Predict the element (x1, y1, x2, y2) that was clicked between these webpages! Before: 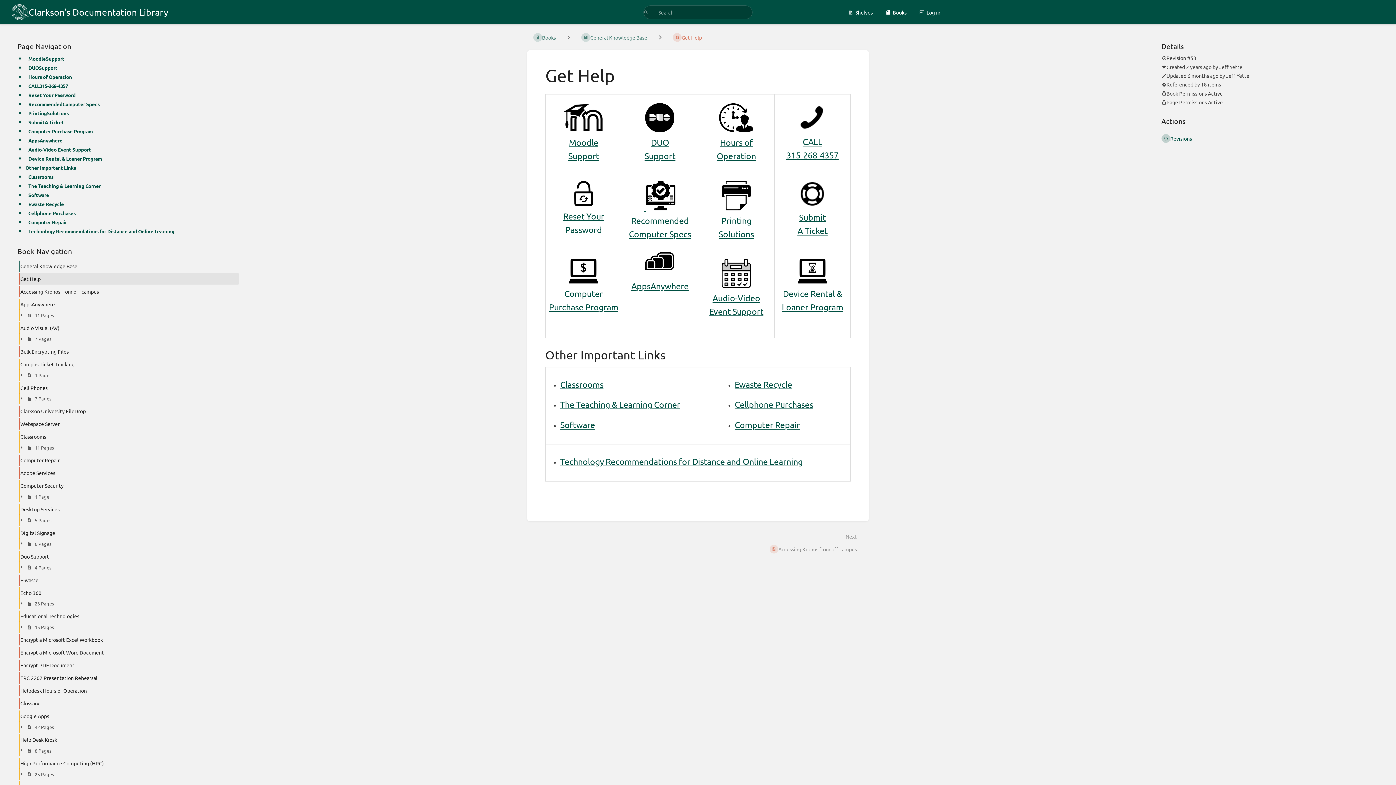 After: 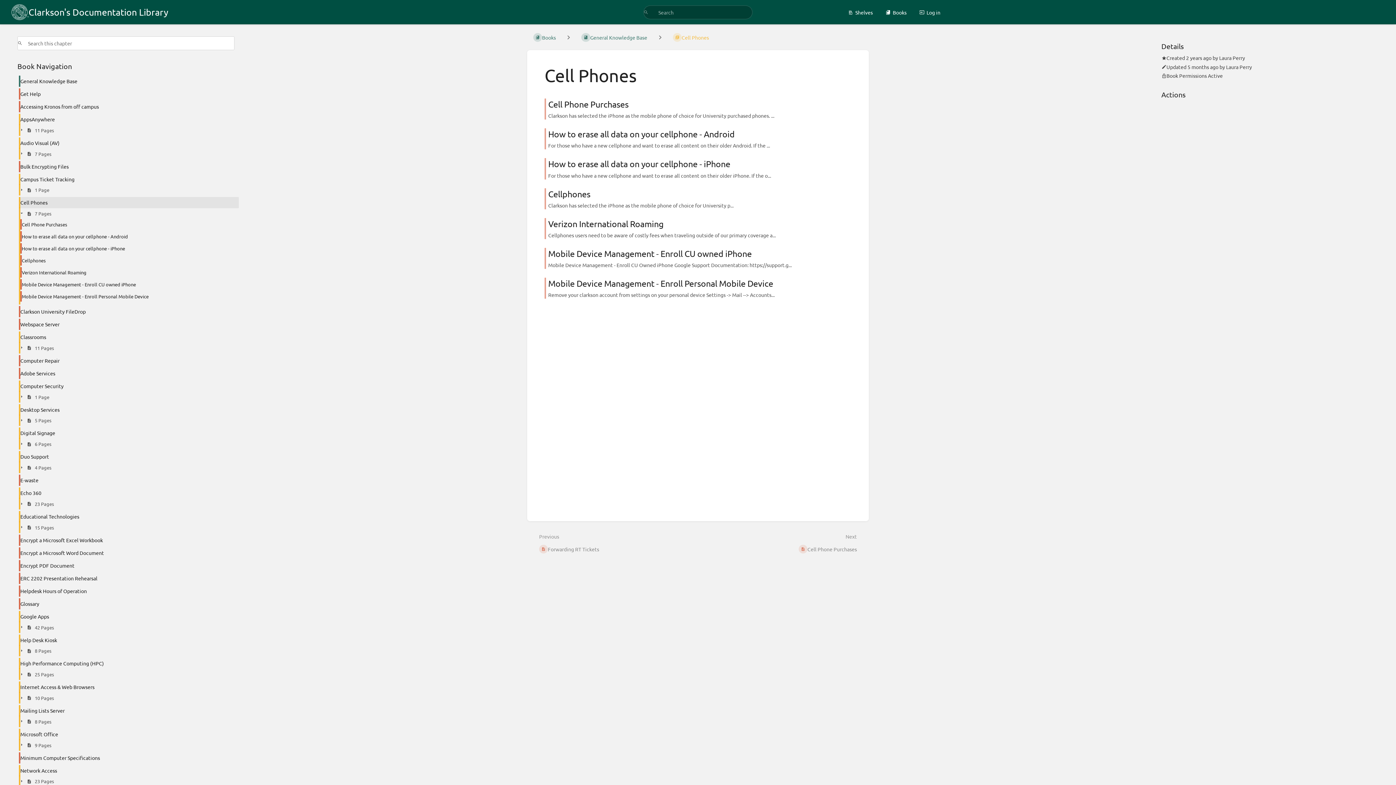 Action: label: Cell Phones bbox: (13, 381, 239, 394)